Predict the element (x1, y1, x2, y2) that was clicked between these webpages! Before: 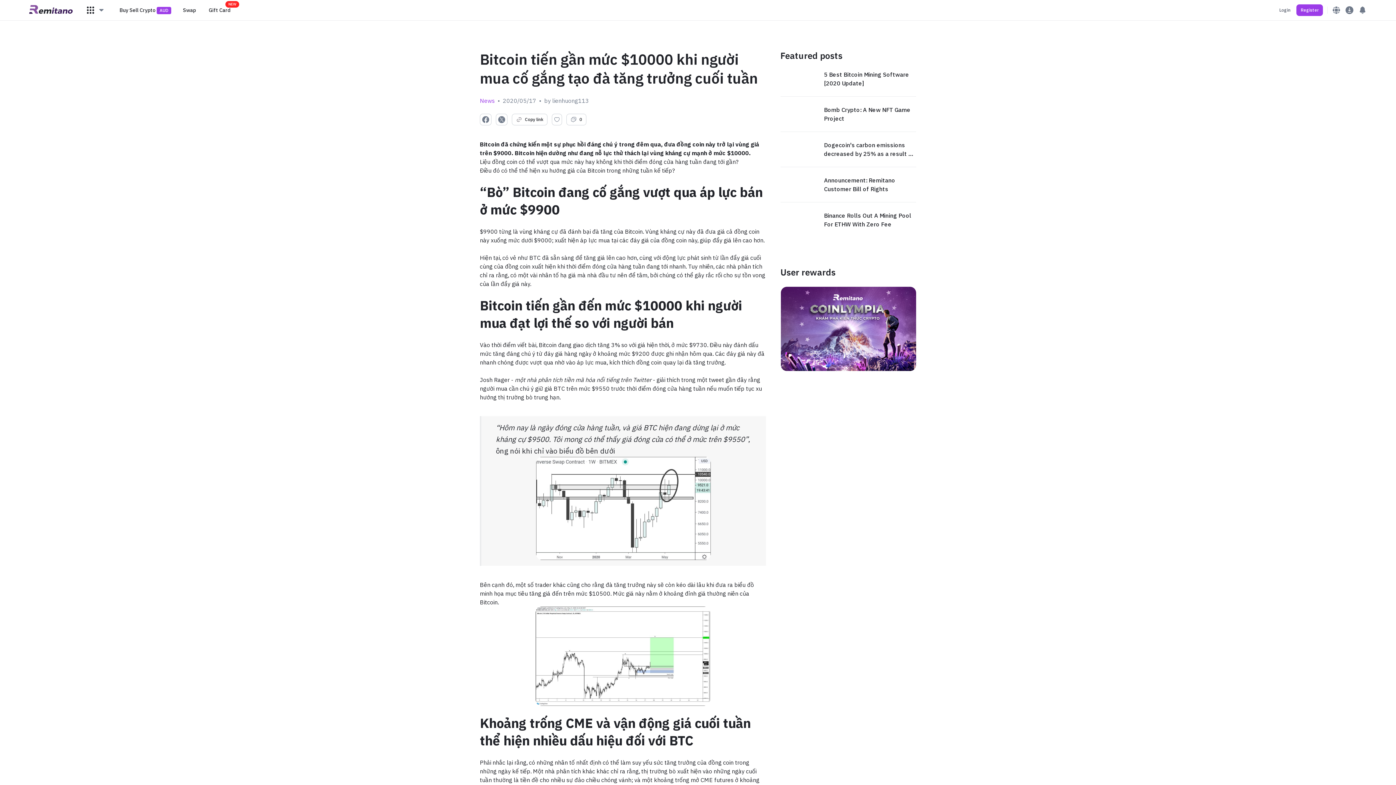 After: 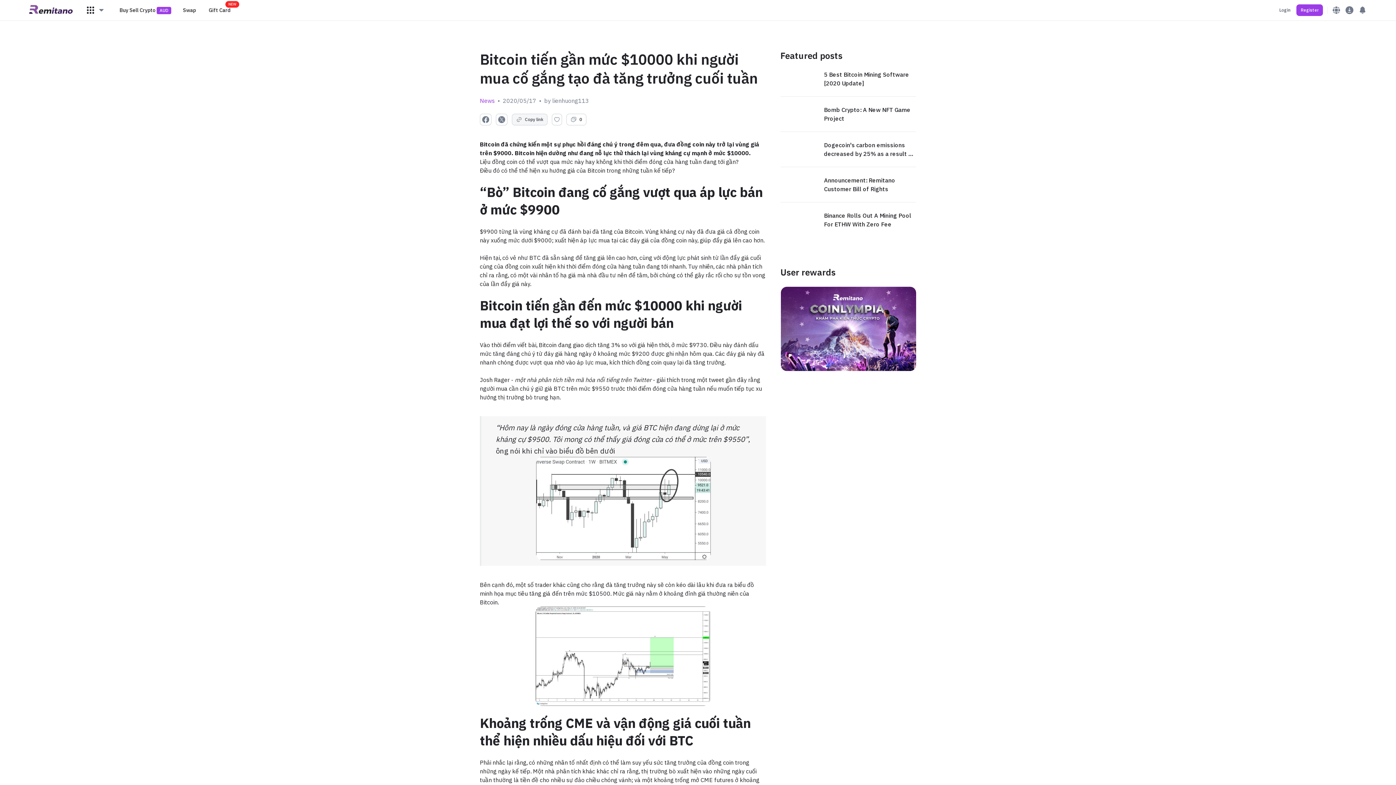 Action: bbox: (512, 113, 547, 125) label: Copy link